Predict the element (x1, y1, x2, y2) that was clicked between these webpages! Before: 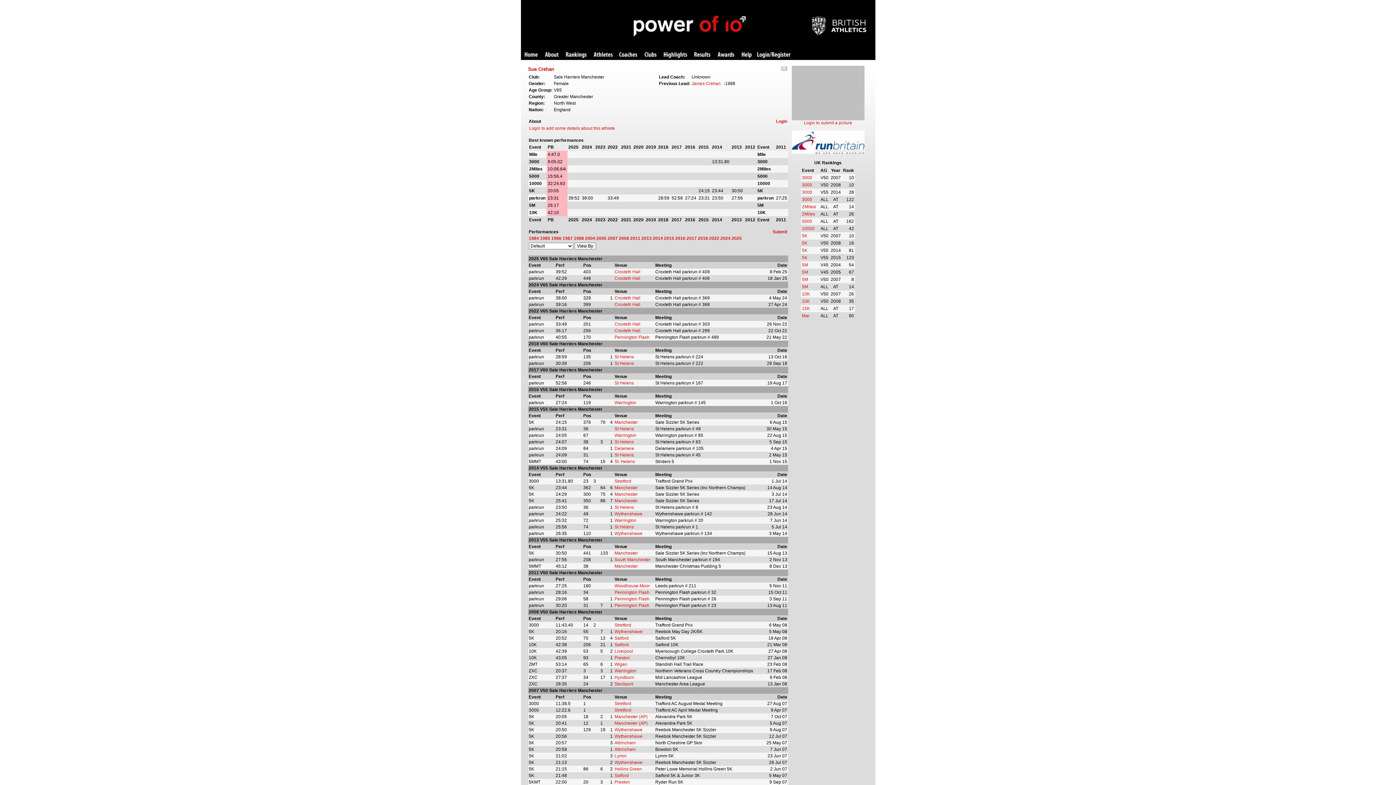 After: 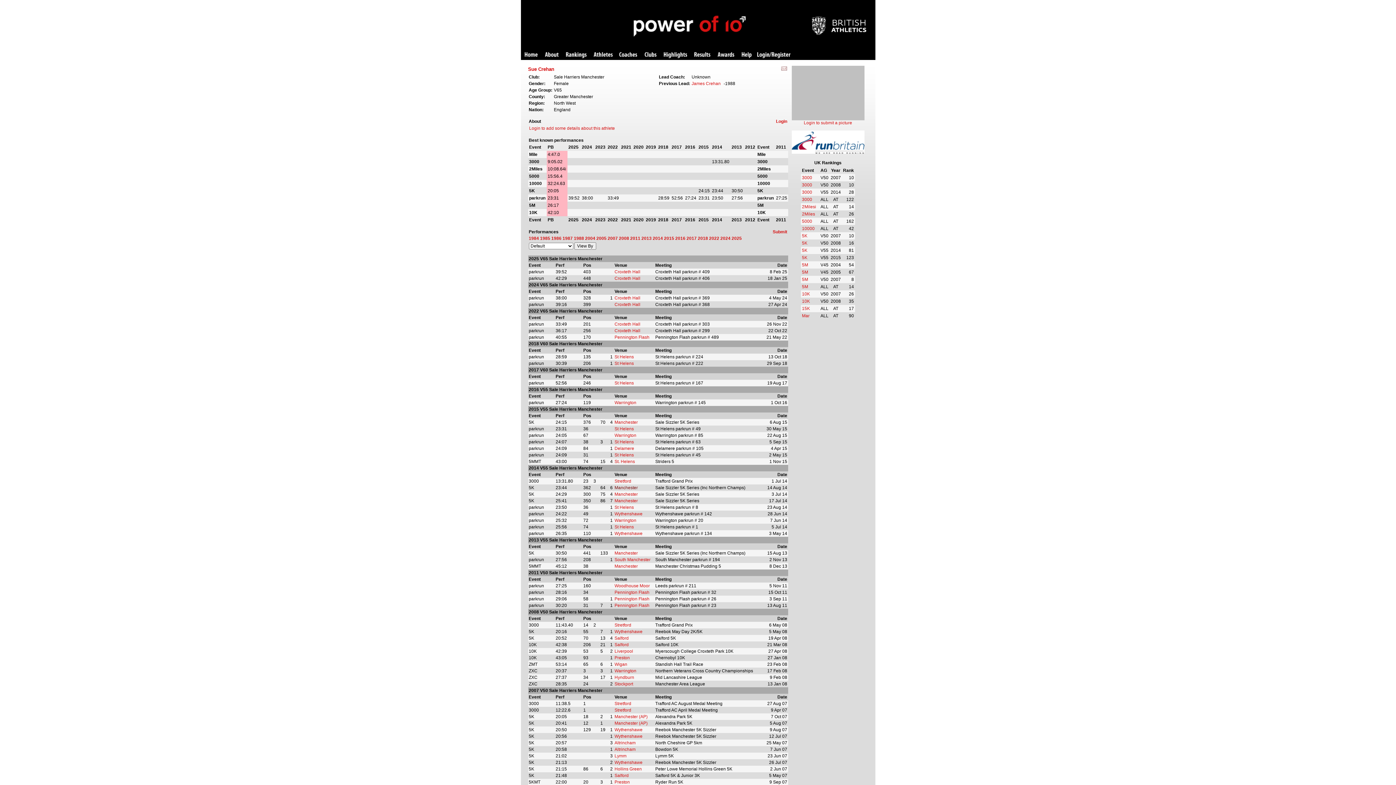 Action: label: Manchester bbox: (614, 485, 638, 490)